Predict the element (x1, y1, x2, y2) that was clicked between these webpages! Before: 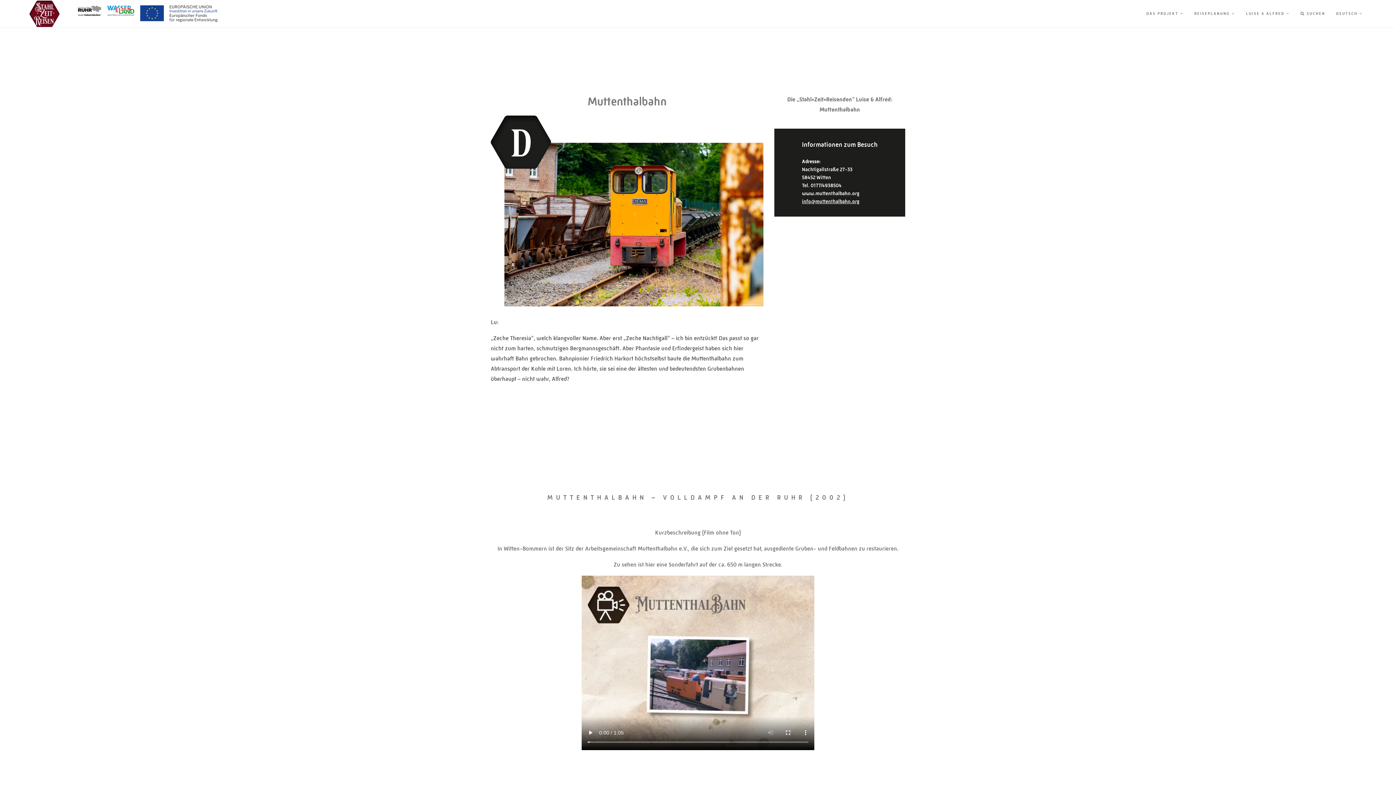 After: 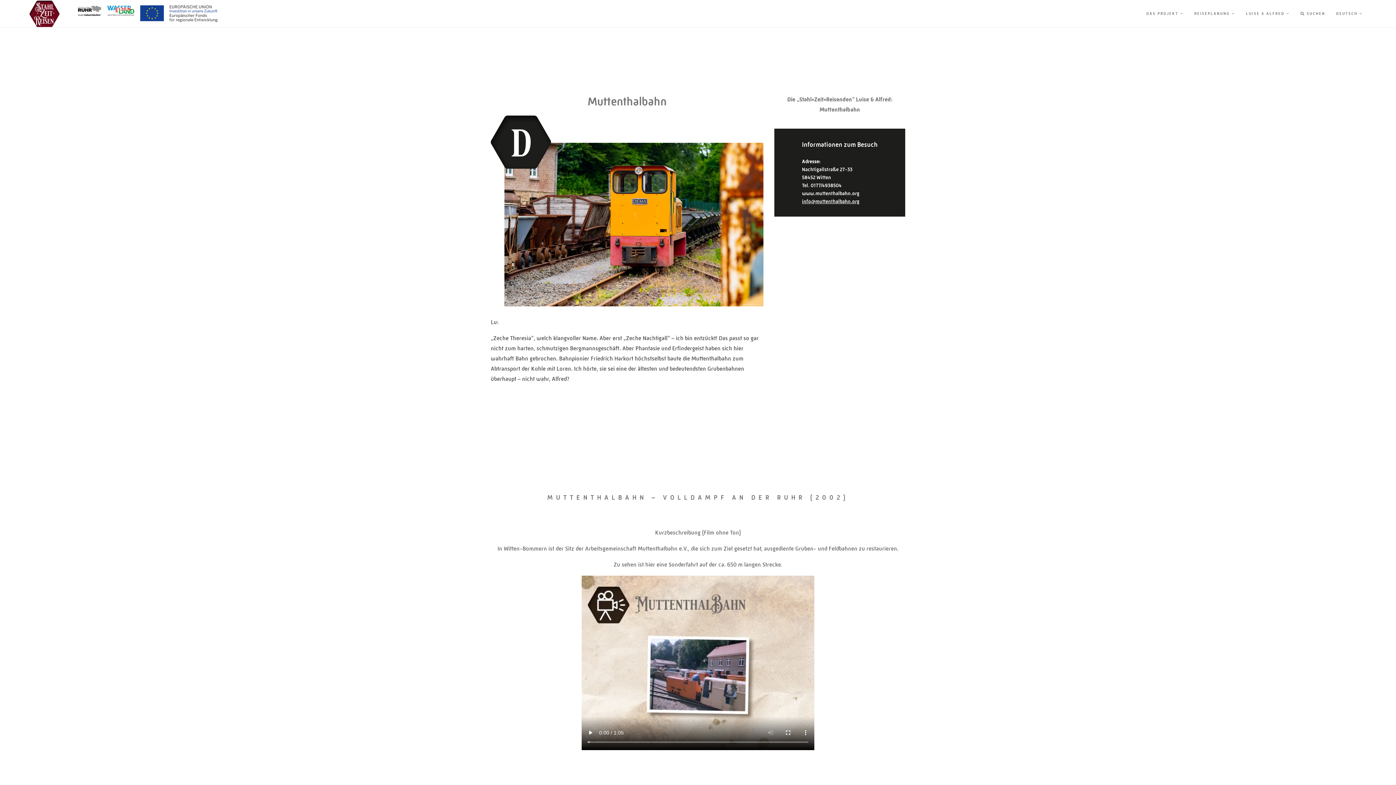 Action: label: DEUTSCH  bbox: (1336, 0, 1362, 27)